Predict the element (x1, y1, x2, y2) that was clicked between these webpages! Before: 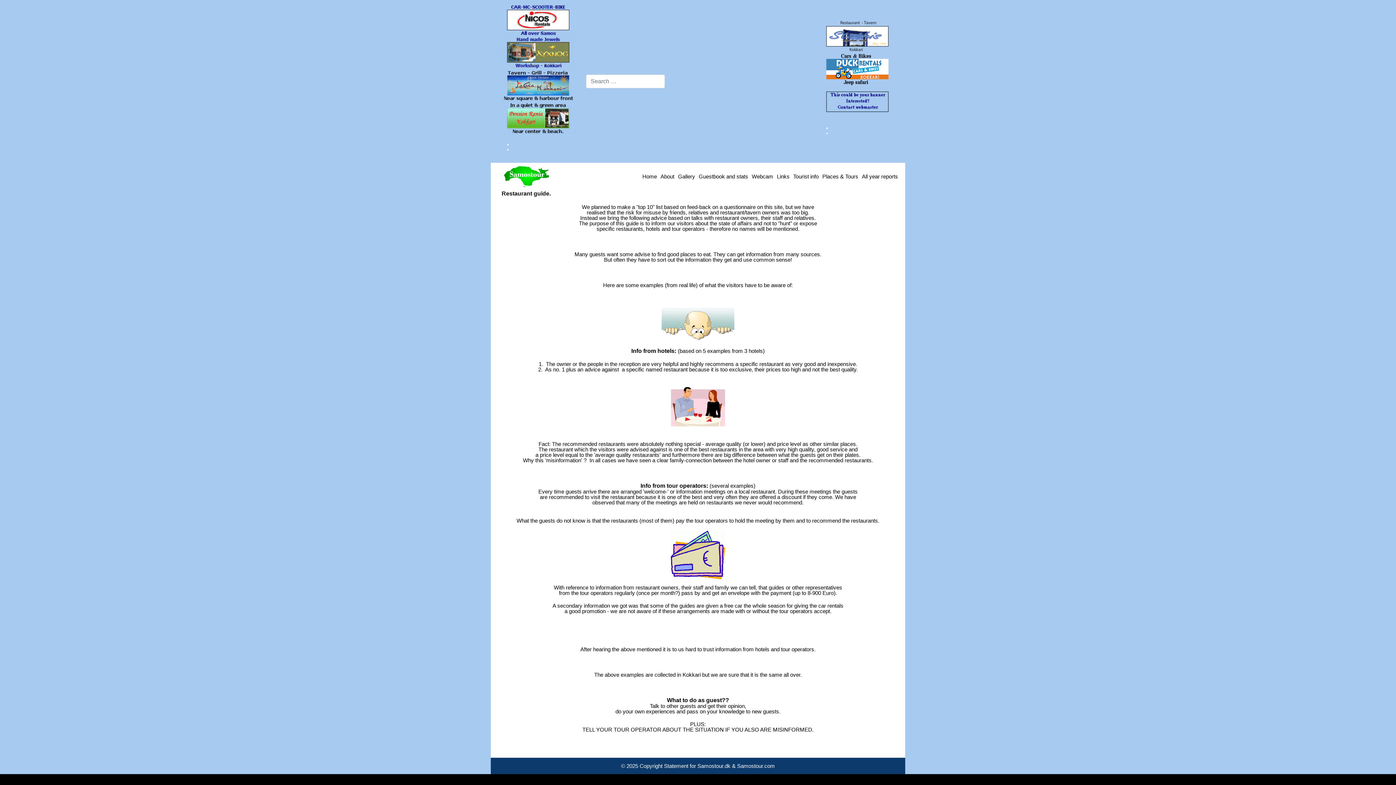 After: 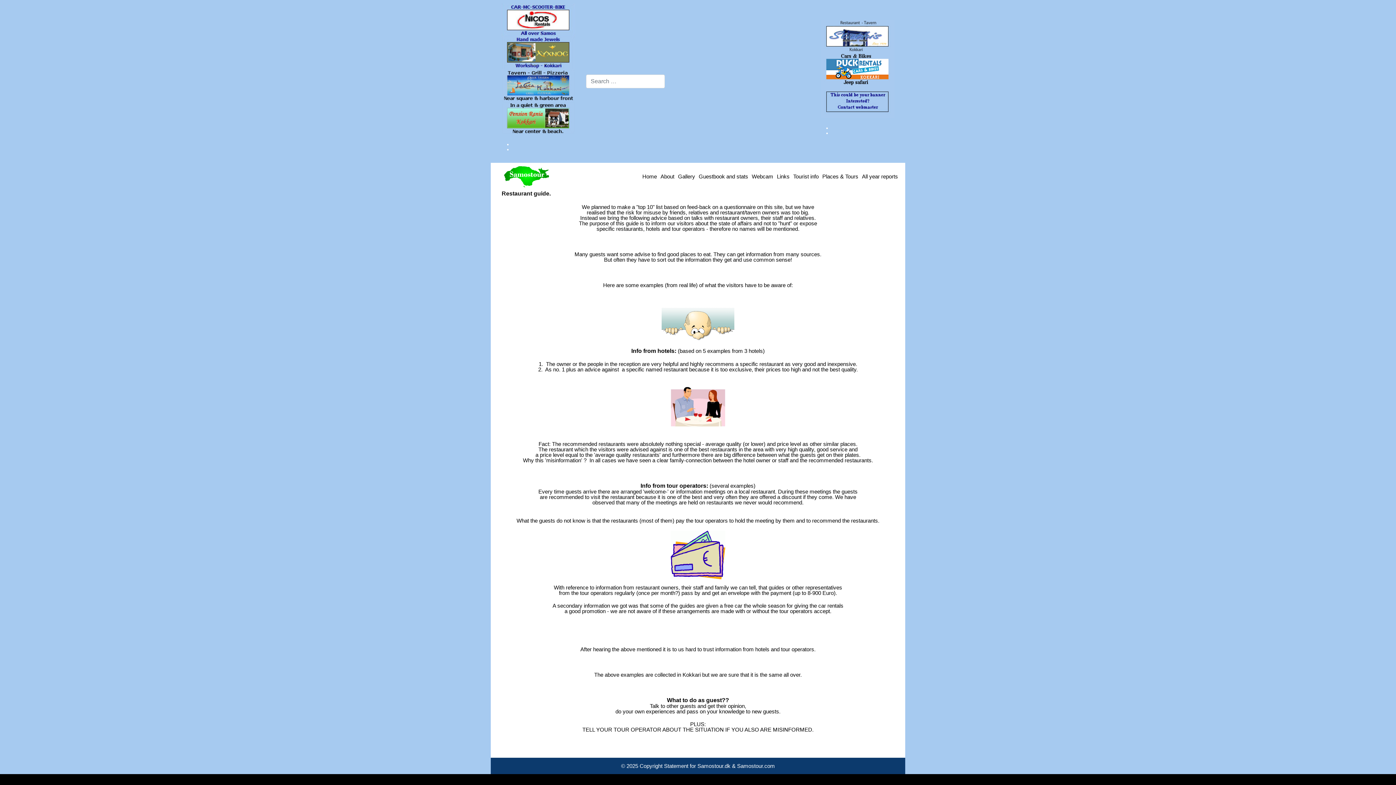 Action: bbox: (501, 16, 575, 22)